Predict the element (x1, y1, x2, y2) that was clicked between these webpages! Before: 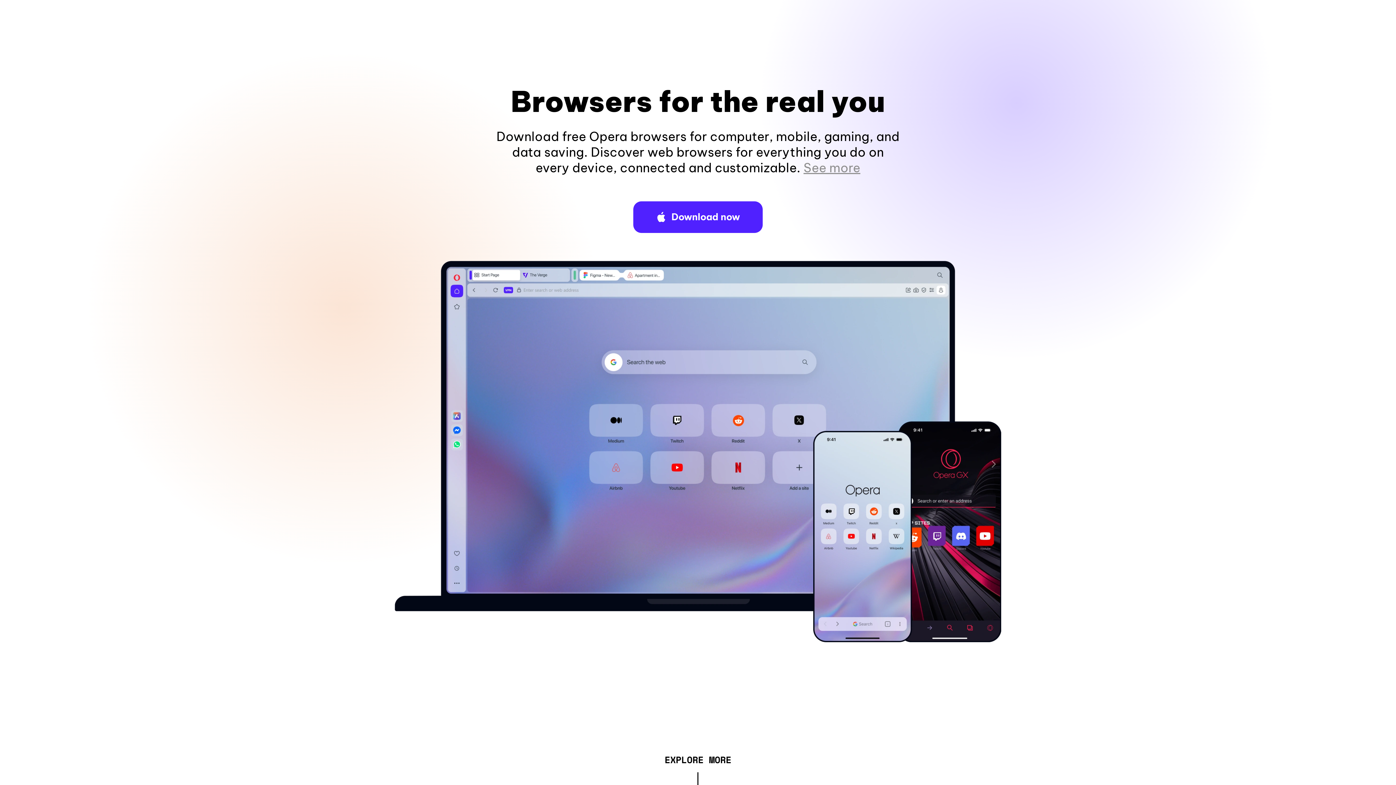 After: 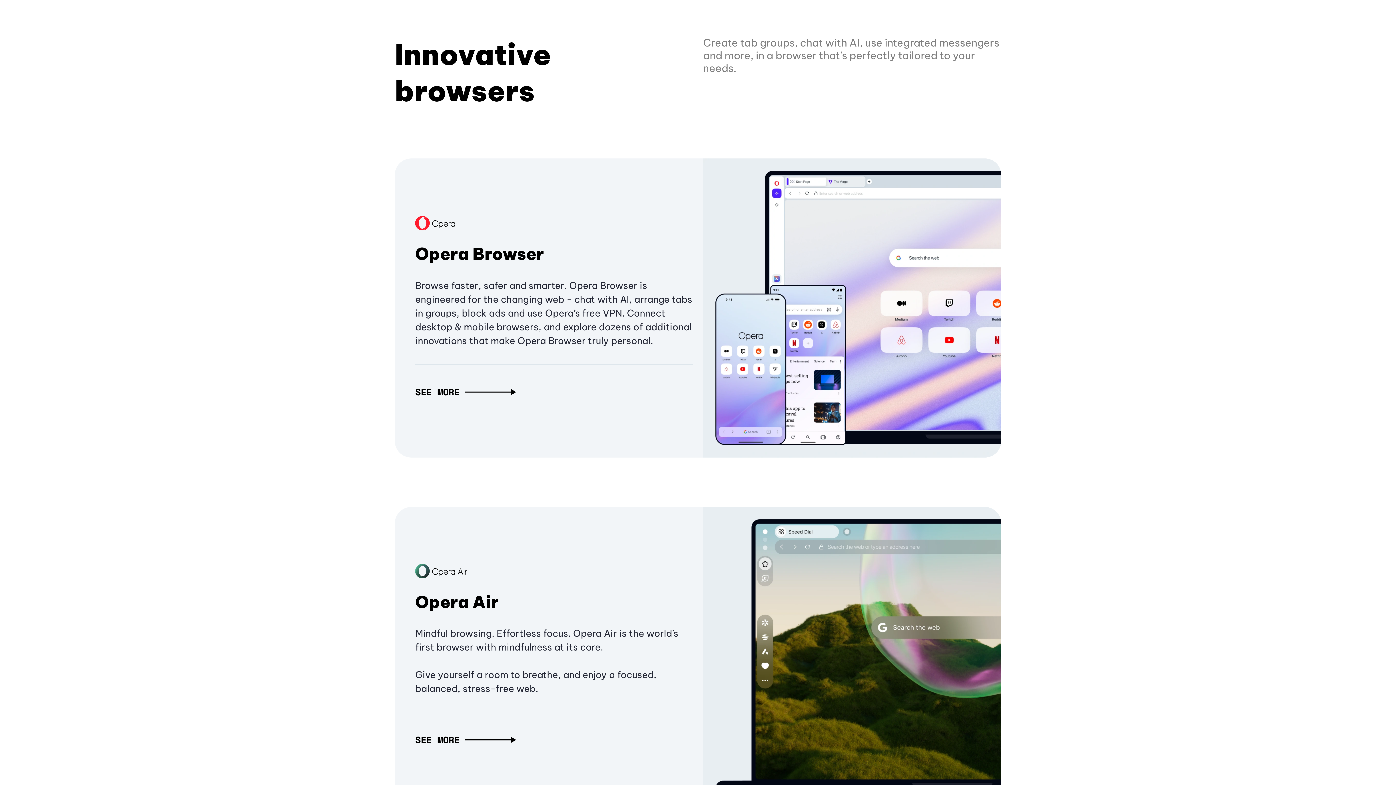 Action: bbox: (664, 757, 731, 765) label: EXPLORE MORE